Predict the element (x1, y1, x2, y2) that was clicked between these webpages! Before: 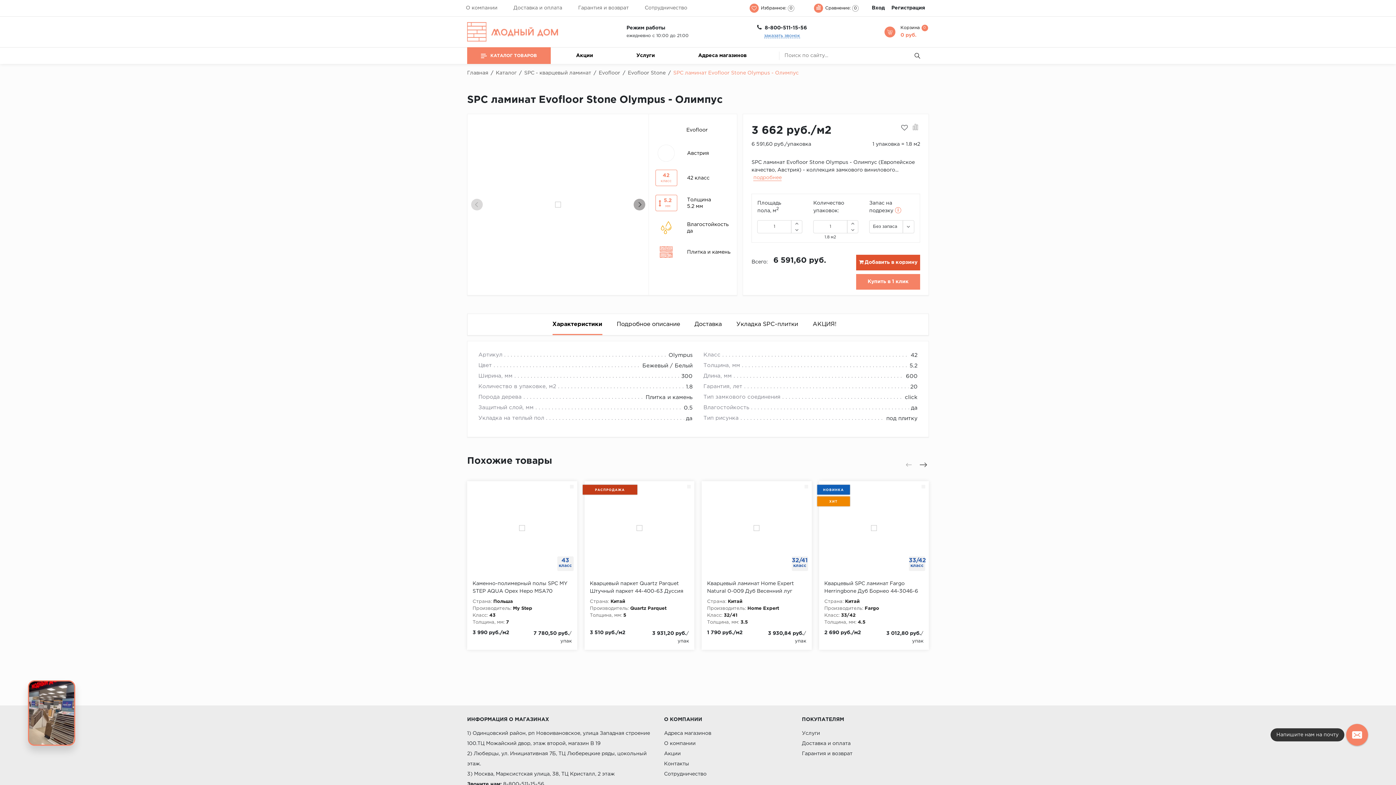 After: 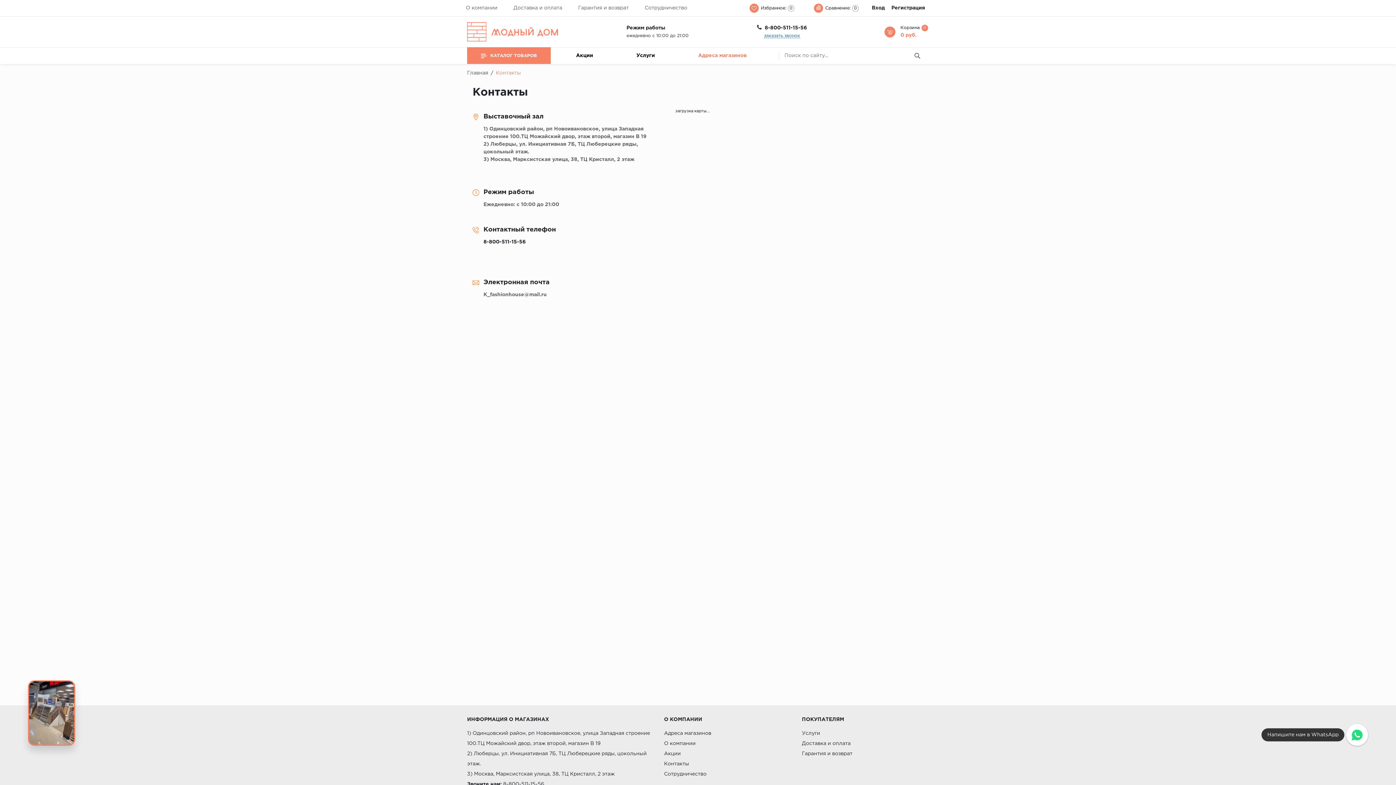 Action: label: Контакты bbox: (664, 762, 689, 766)